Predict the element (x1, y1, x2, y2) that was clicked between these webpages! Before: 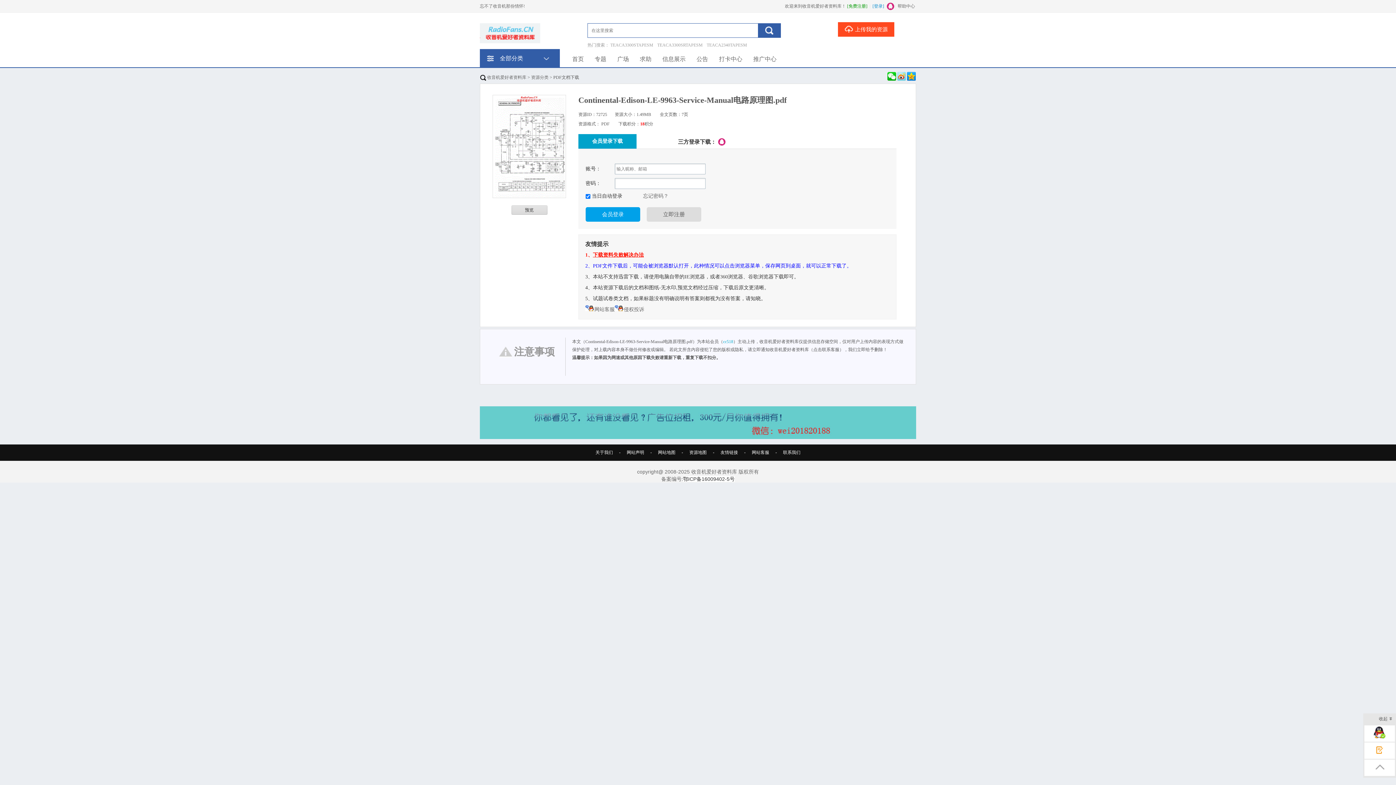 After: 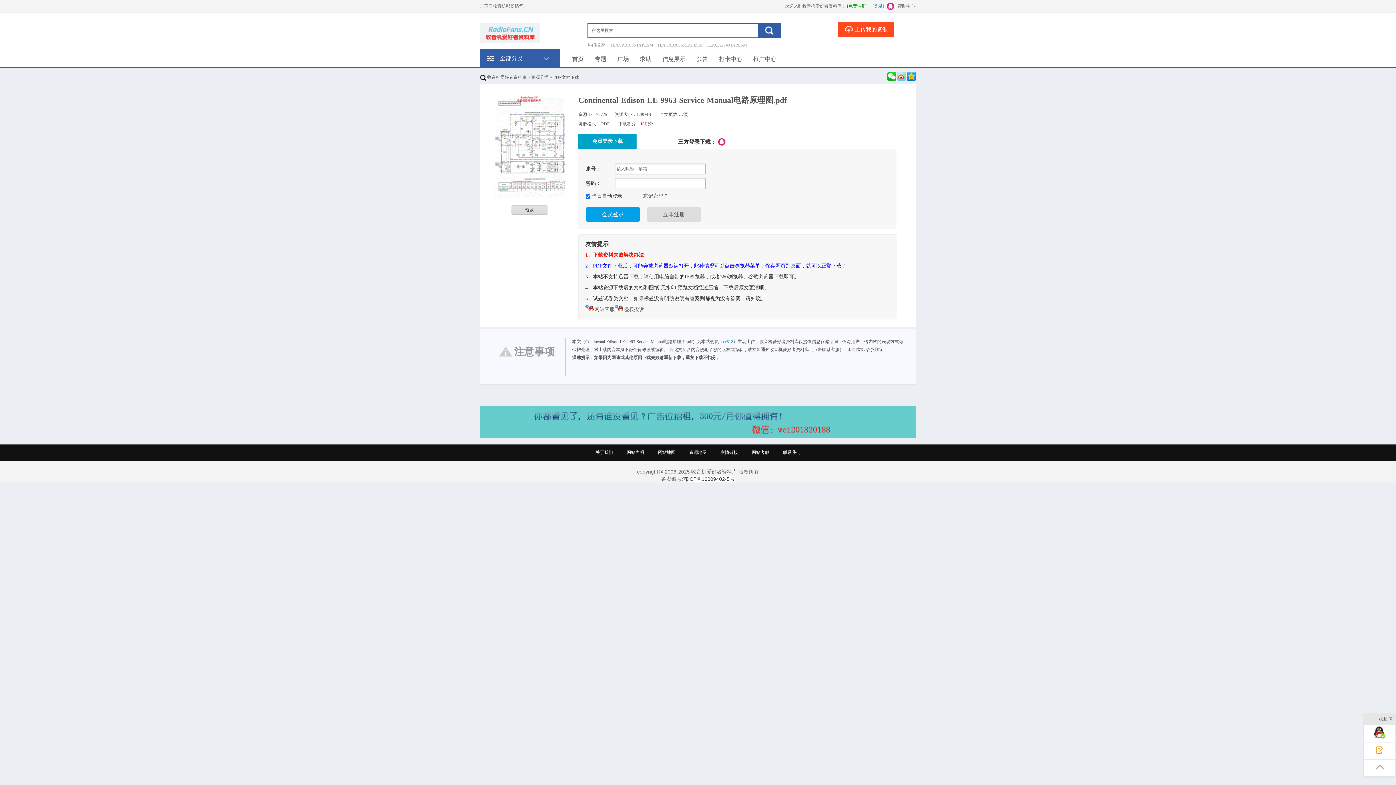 Action: bbox: (480, 435, 916, 440)